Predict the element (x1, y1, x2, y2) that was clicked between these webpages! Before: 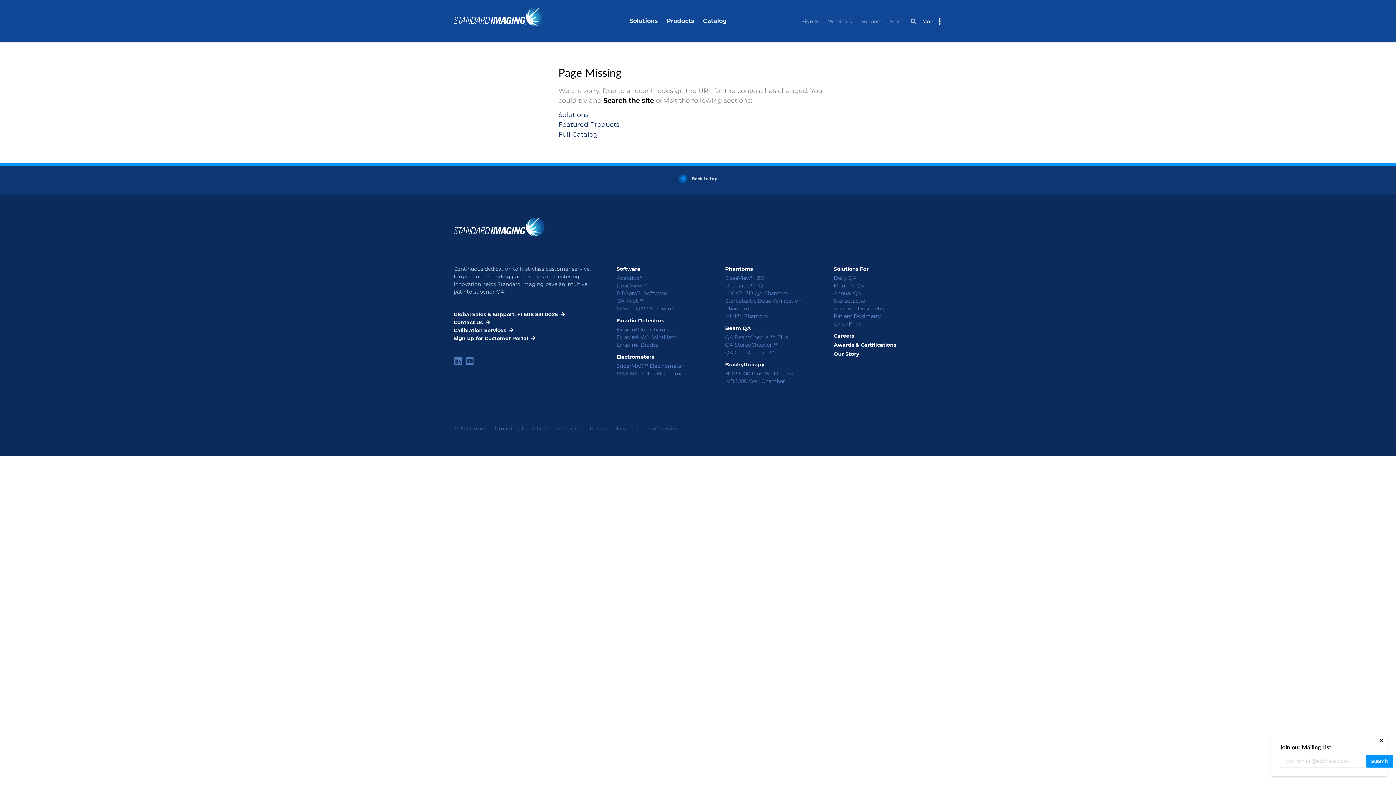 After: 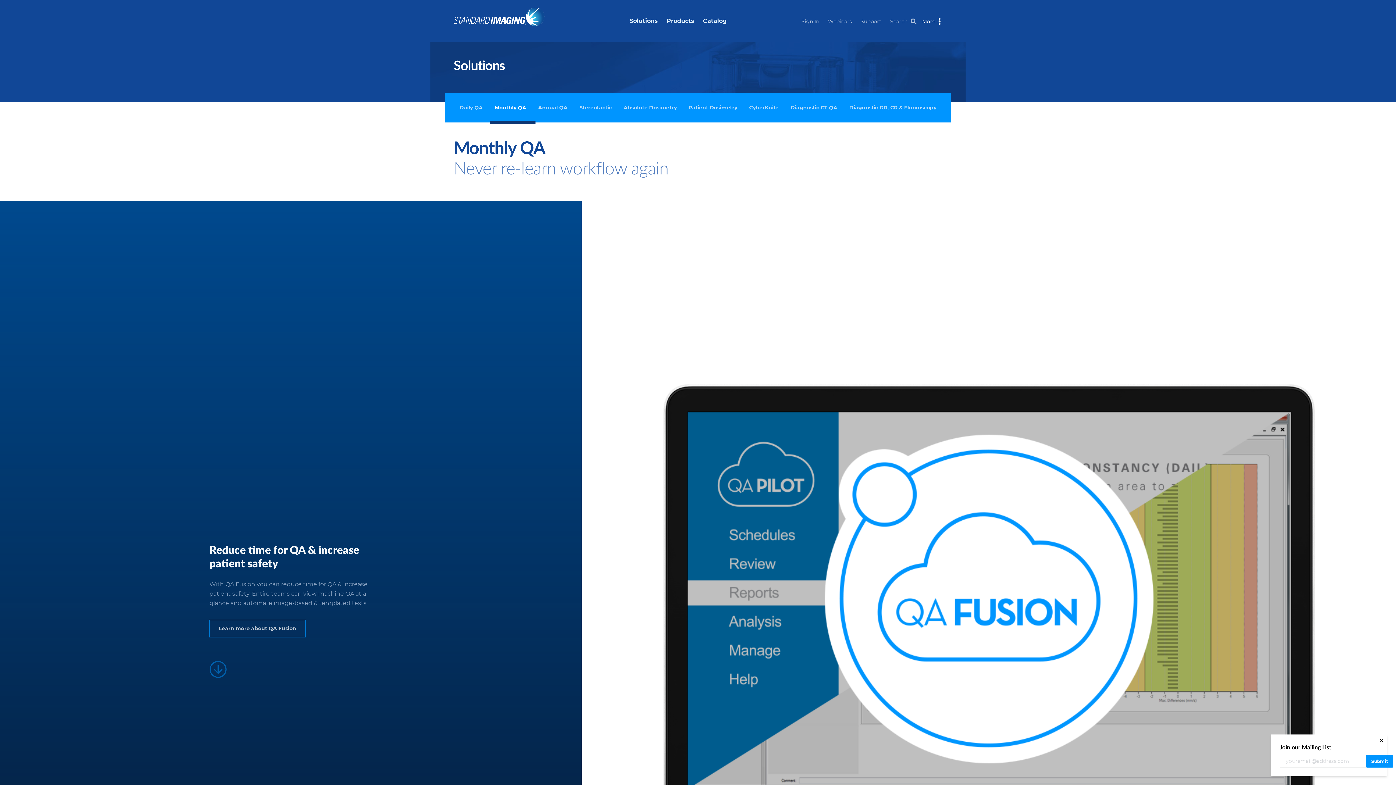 Action: bbox: (833, 282, 933, 289) label: Monthly QA